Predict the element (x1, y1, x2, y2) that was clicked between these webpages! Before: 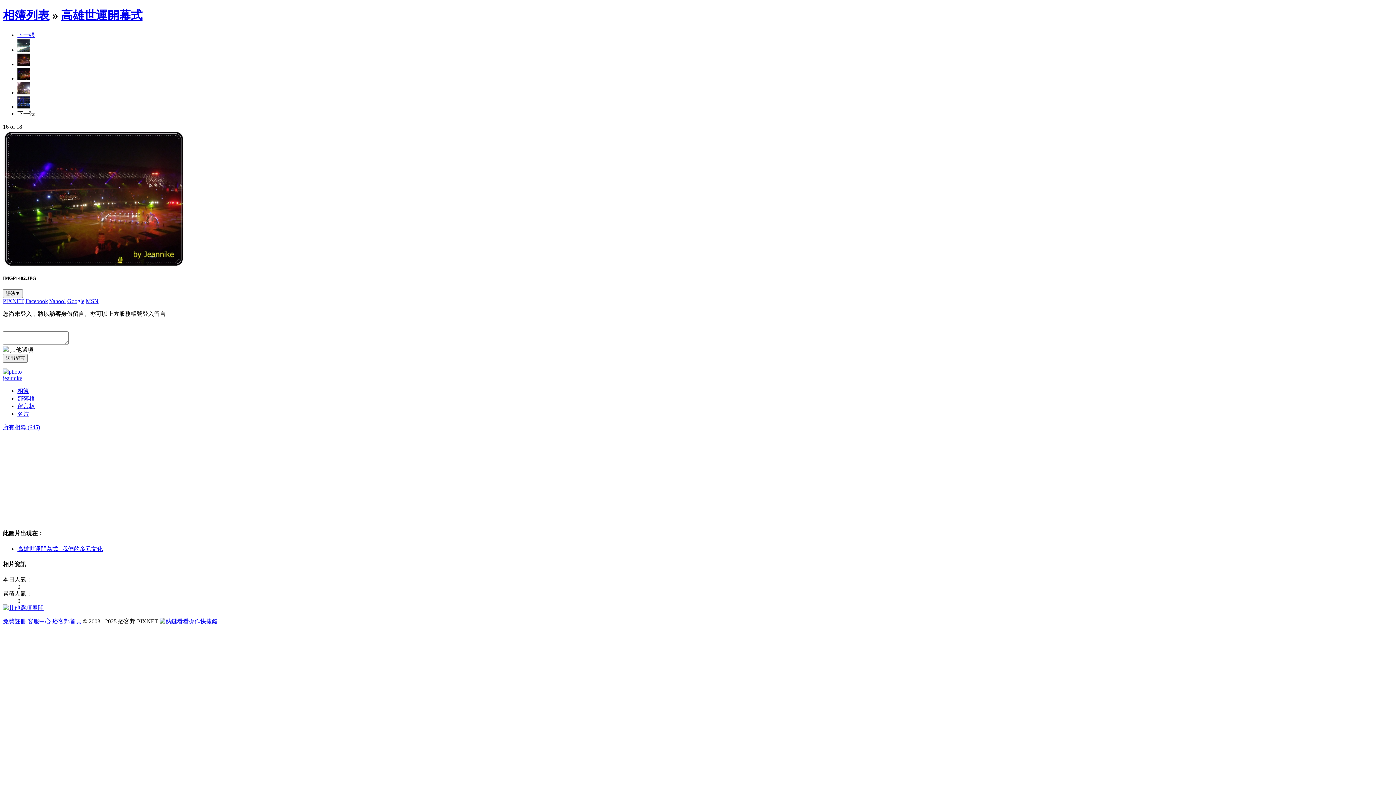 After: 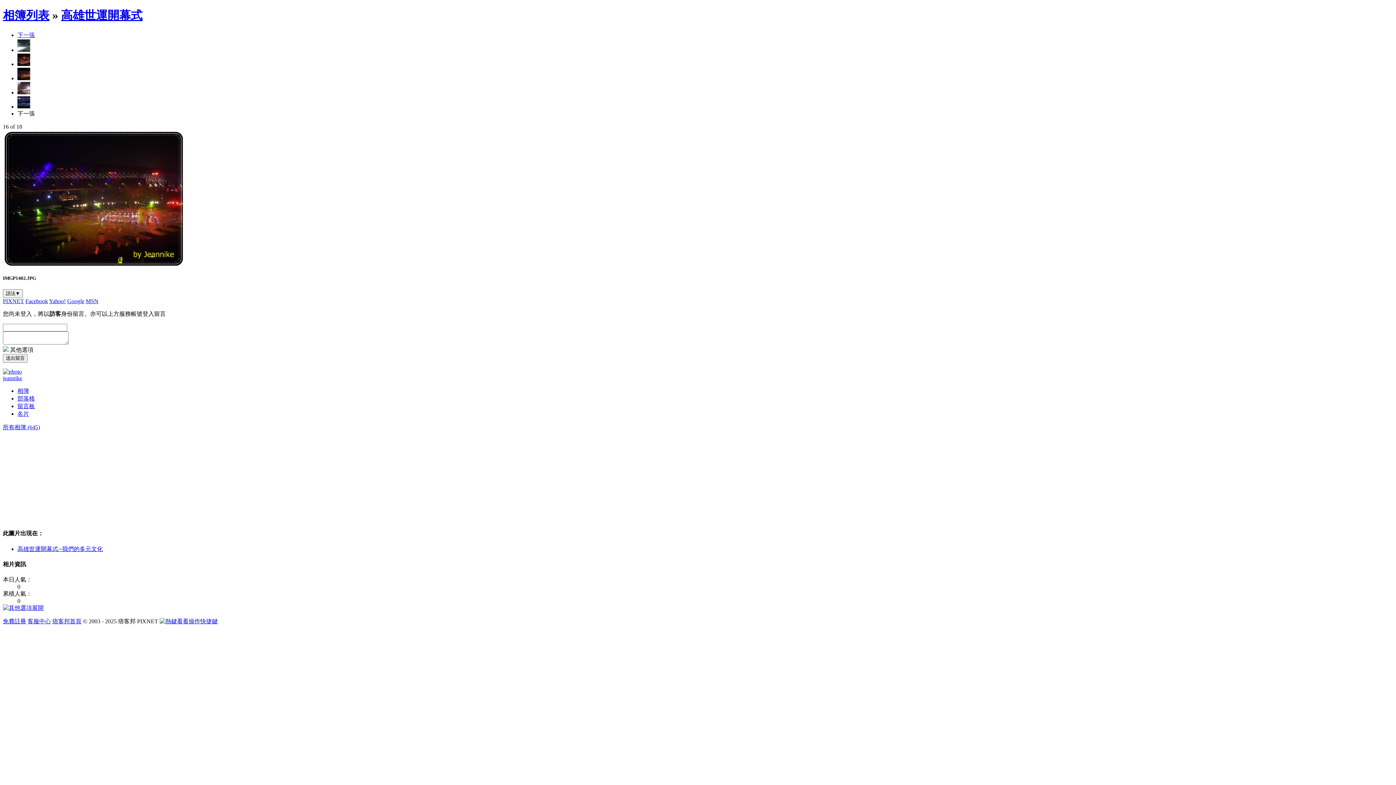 Action: label: 痞客邦首頁 bbox: (52, 618, 81, 624)